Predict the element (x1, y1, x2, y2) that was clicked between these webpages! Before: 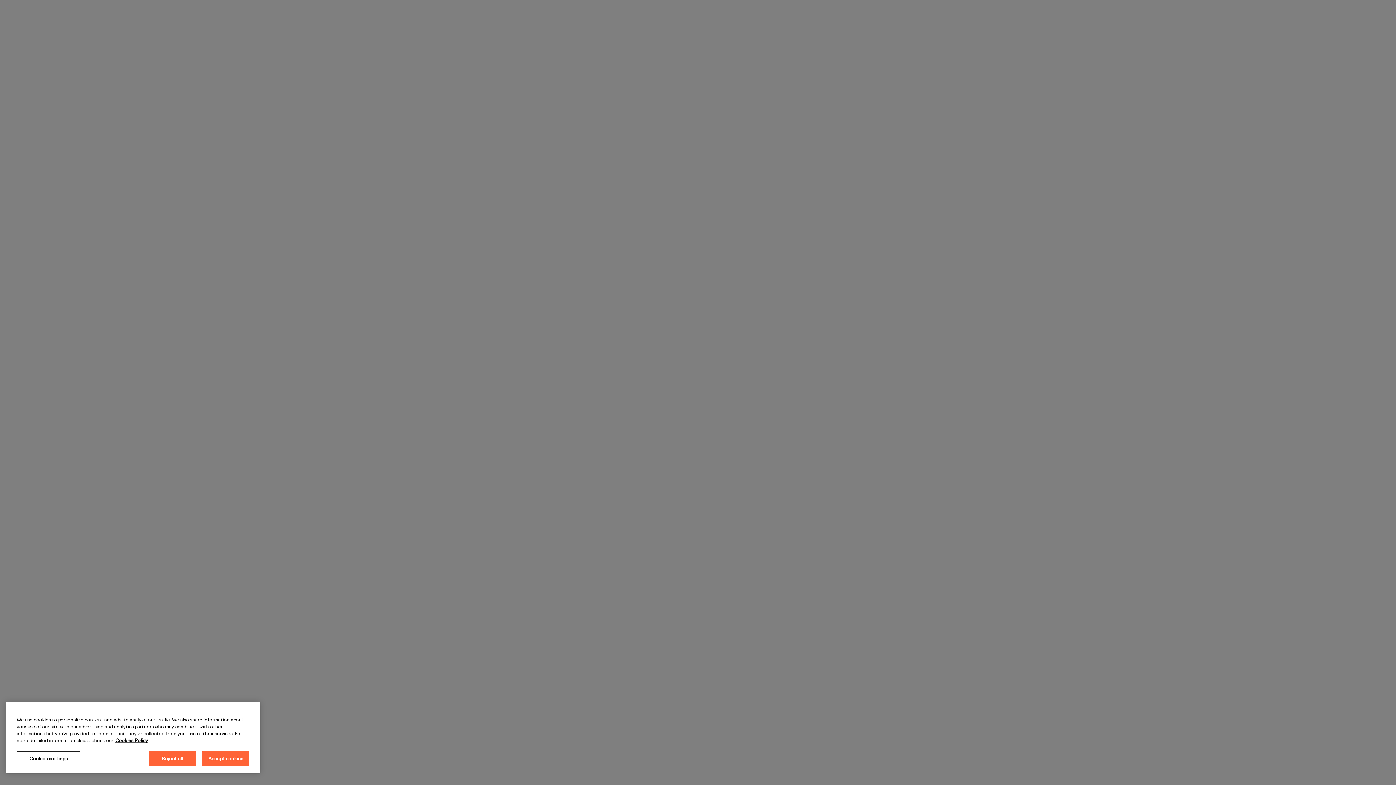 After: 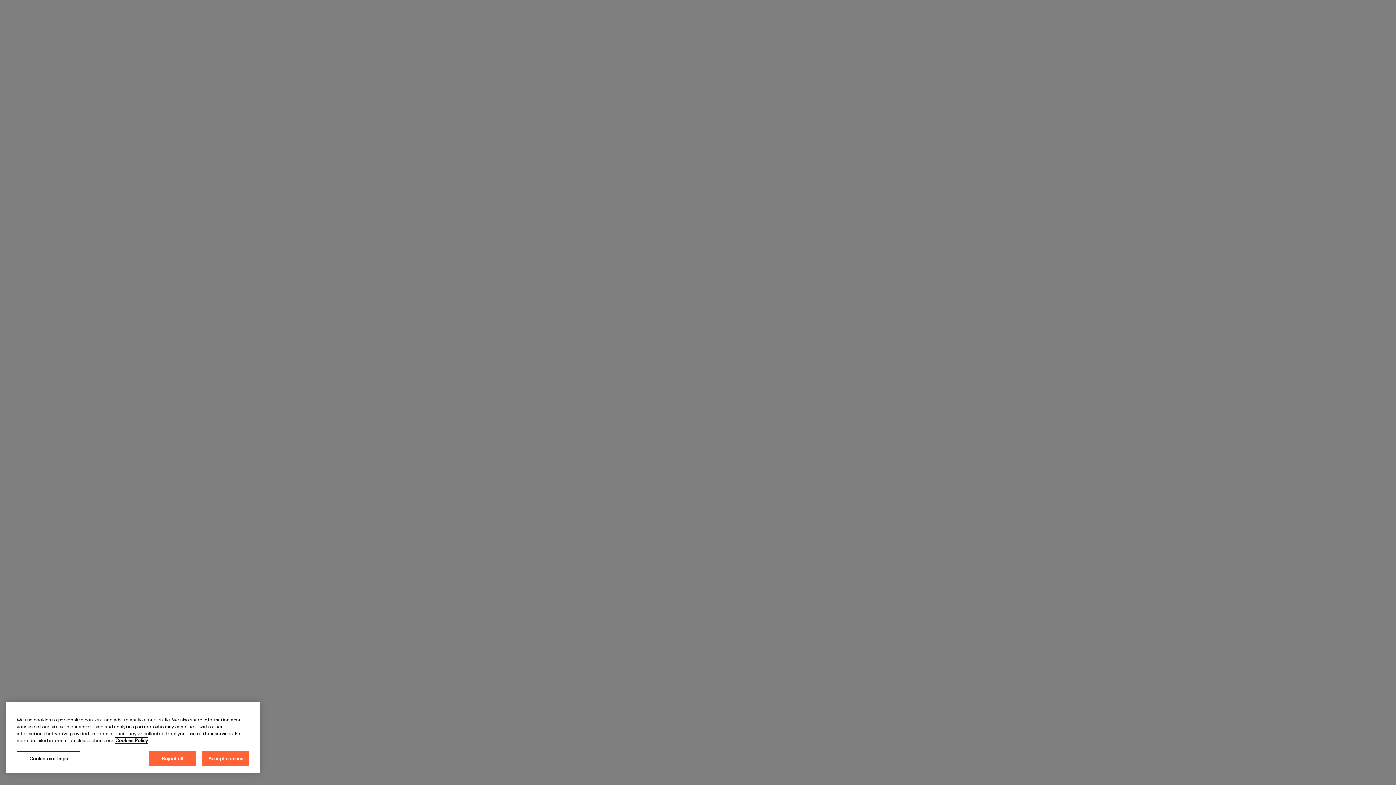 Action: bbox: (115, 738, 148, 743) label: More information about your privacy, opens in a new tab